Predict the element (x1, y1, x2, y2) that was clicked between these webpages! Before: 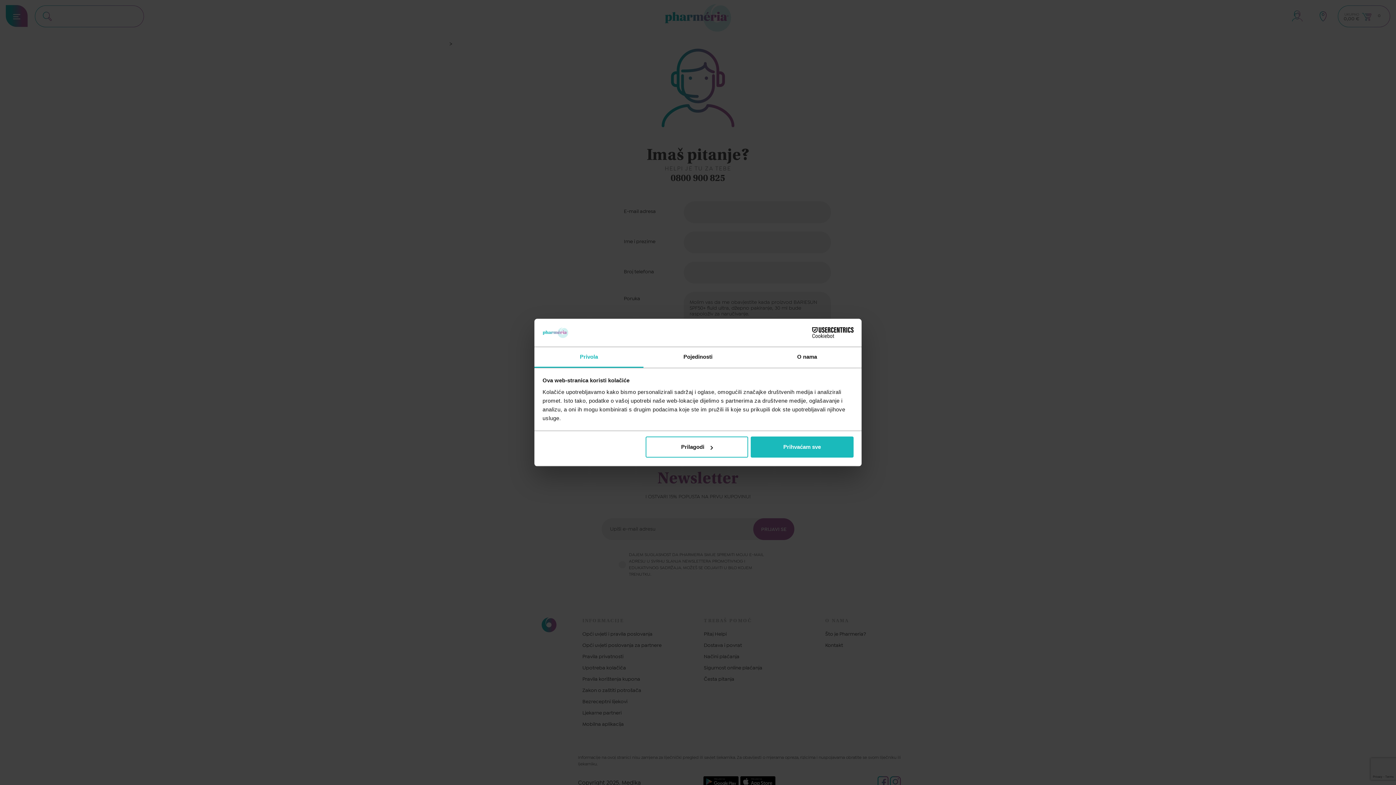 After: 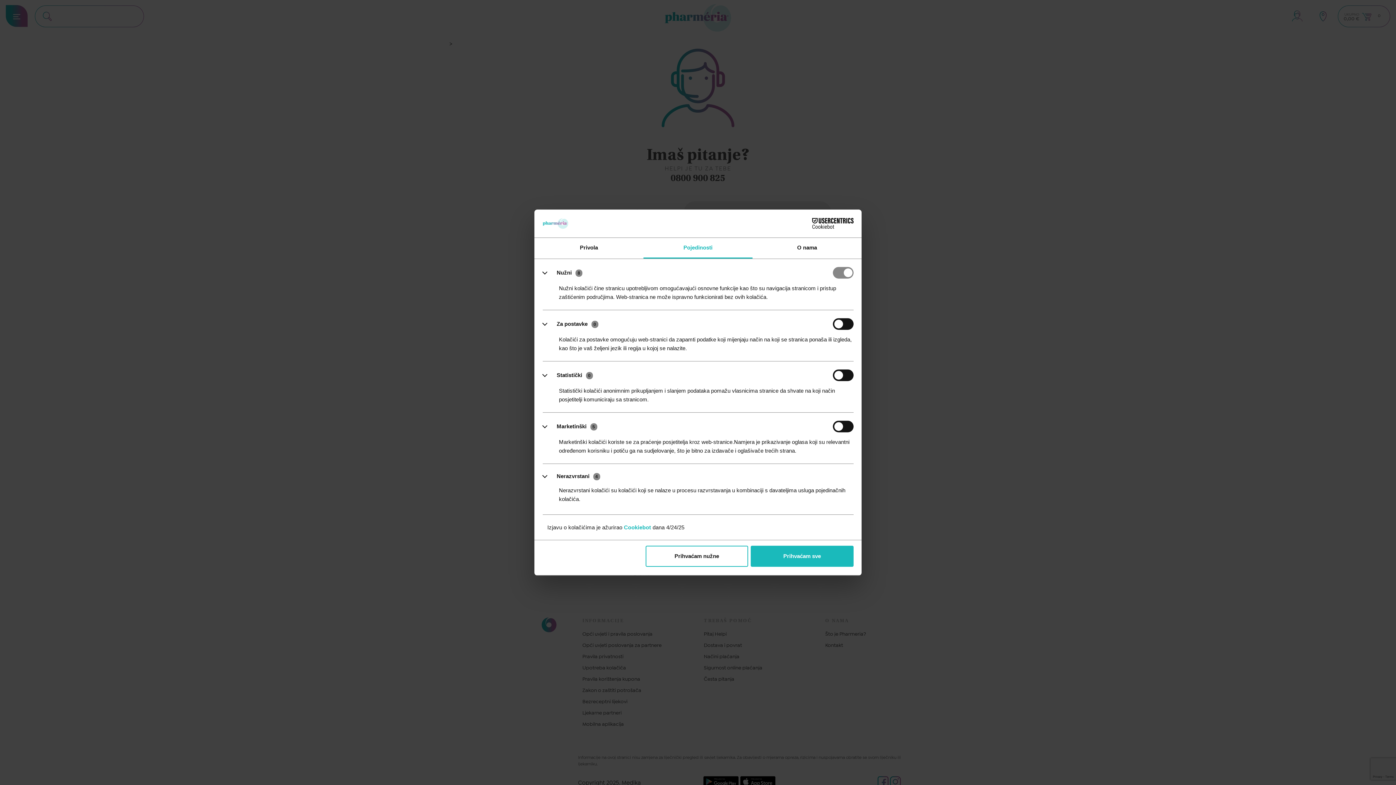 Action: bbox: (645, 436, 748, 457) label: Prilagodi